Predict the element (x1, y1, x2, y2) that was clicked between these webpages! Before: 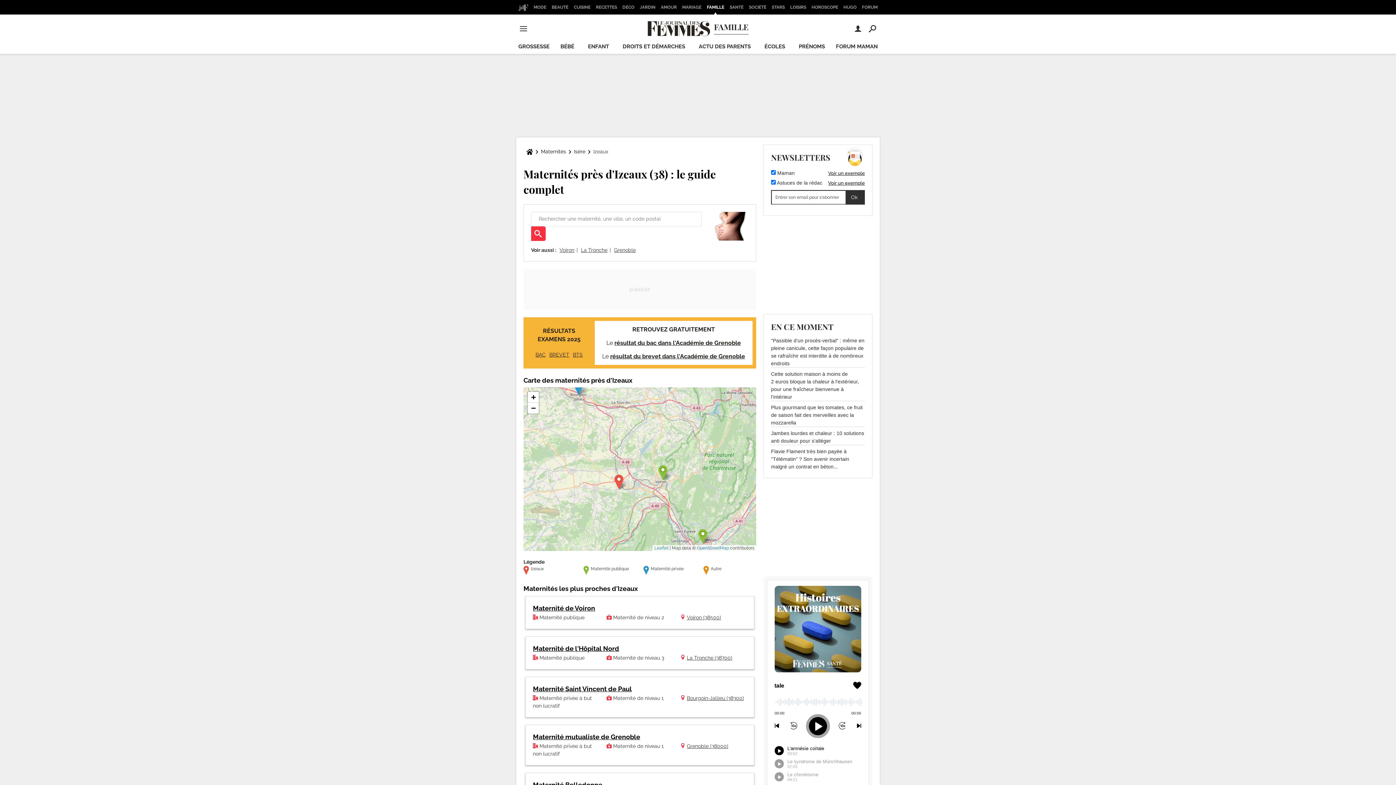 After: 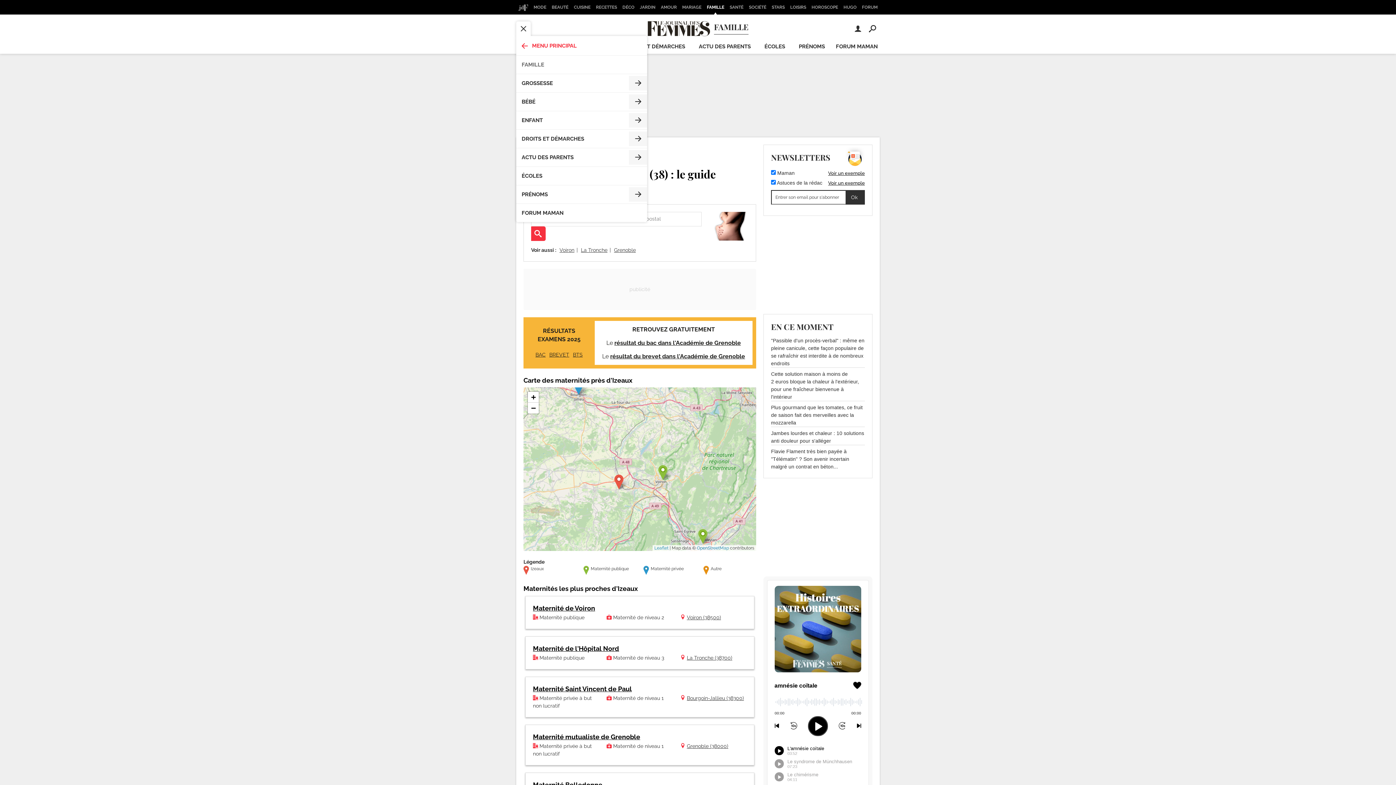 Action: bbox: (516, 21, 530, 35)